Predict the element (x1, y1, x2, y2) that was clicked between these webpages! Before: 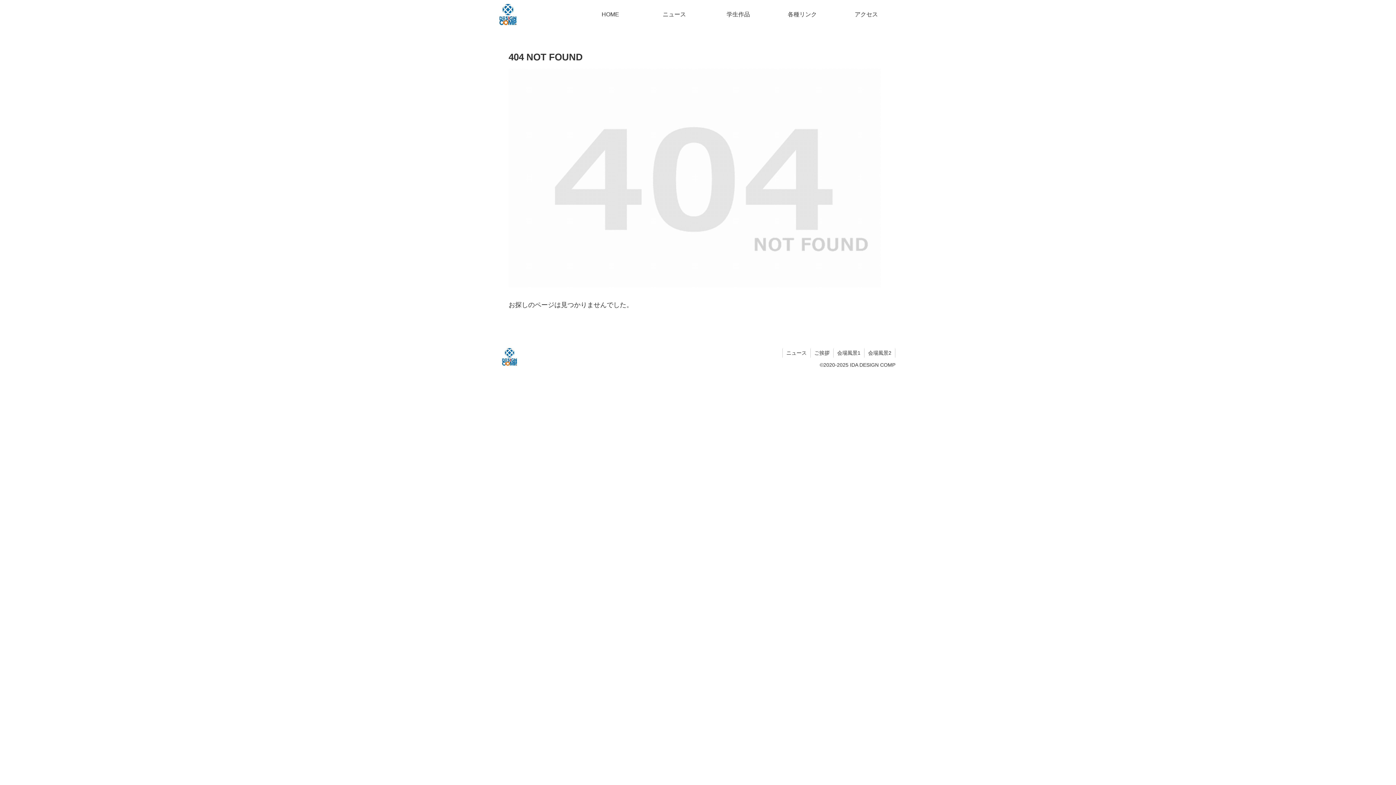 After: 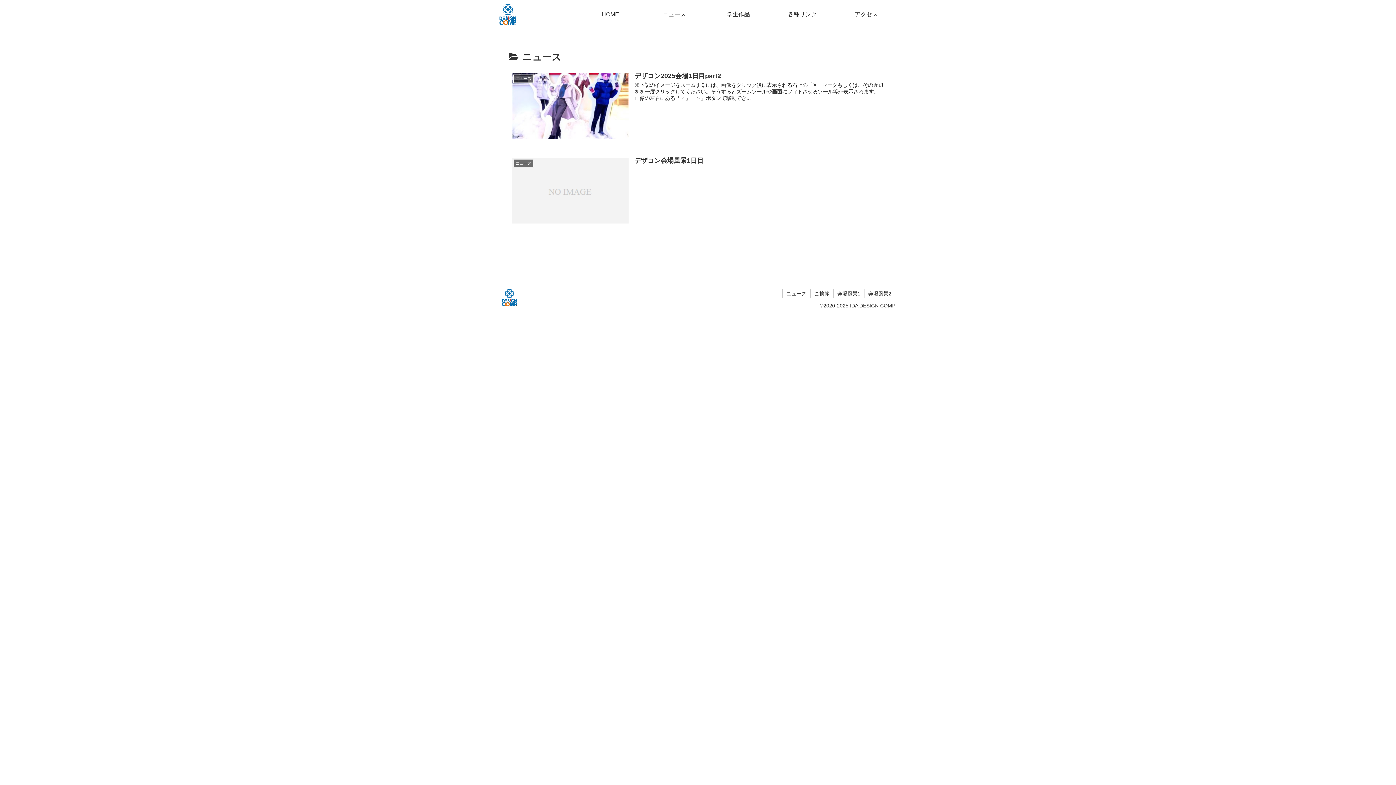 Action: bbox: (642, 3, 706, 25) label: ニュース